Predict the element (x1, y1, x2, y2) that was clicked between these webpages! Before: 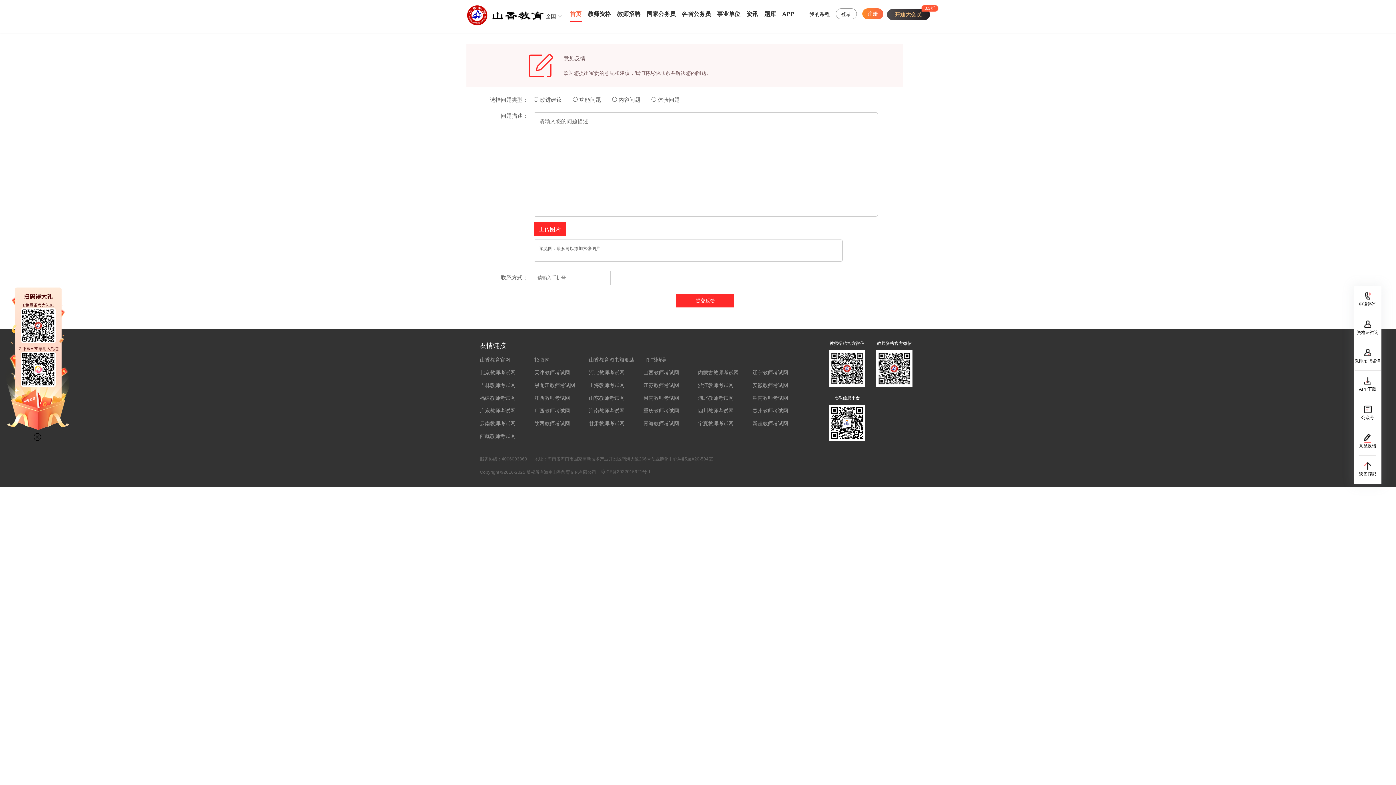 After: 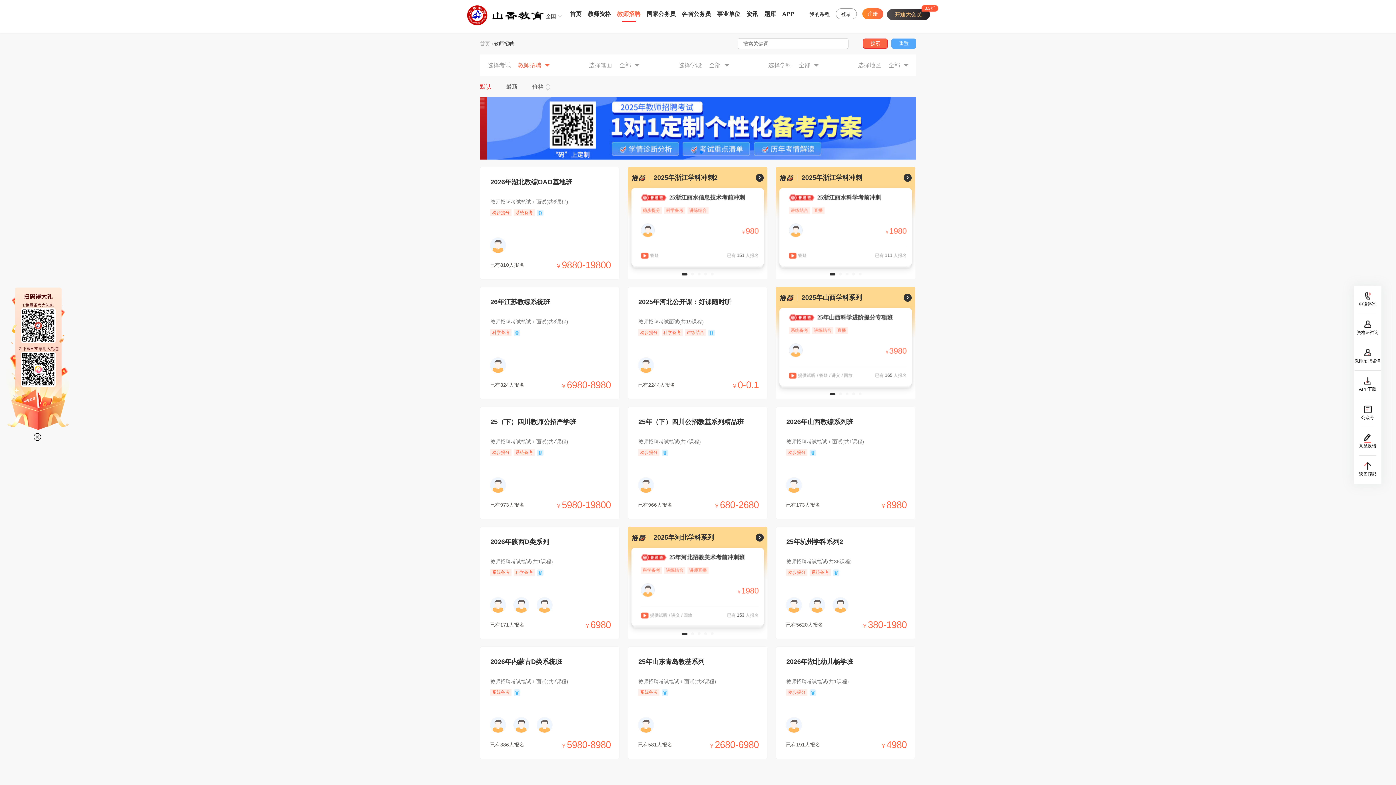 Action: label: 教师招聘 bbox: (617, 6, 640, 22)